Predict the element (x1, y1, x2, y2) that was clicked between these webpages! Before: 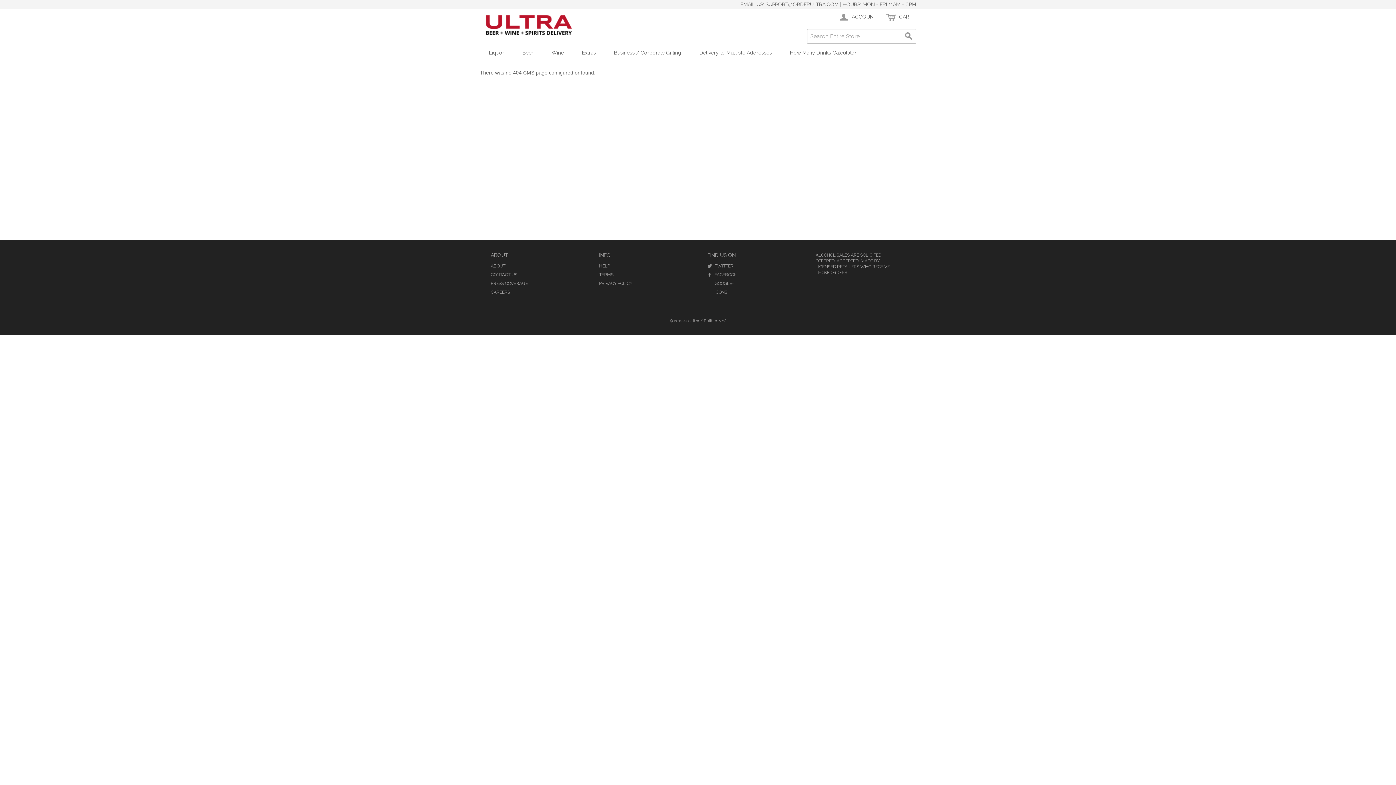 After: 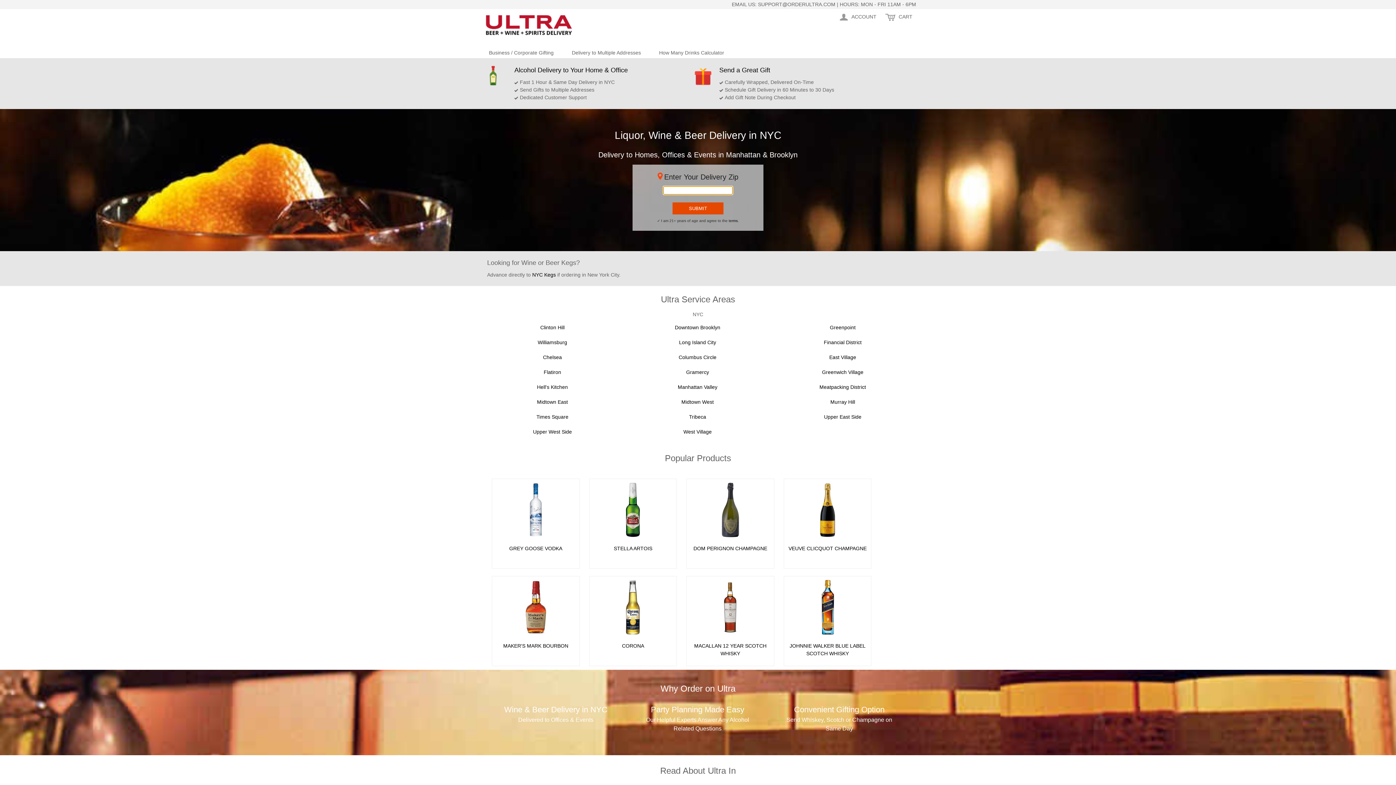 Action: bbox: (480, 9, 589, 41)